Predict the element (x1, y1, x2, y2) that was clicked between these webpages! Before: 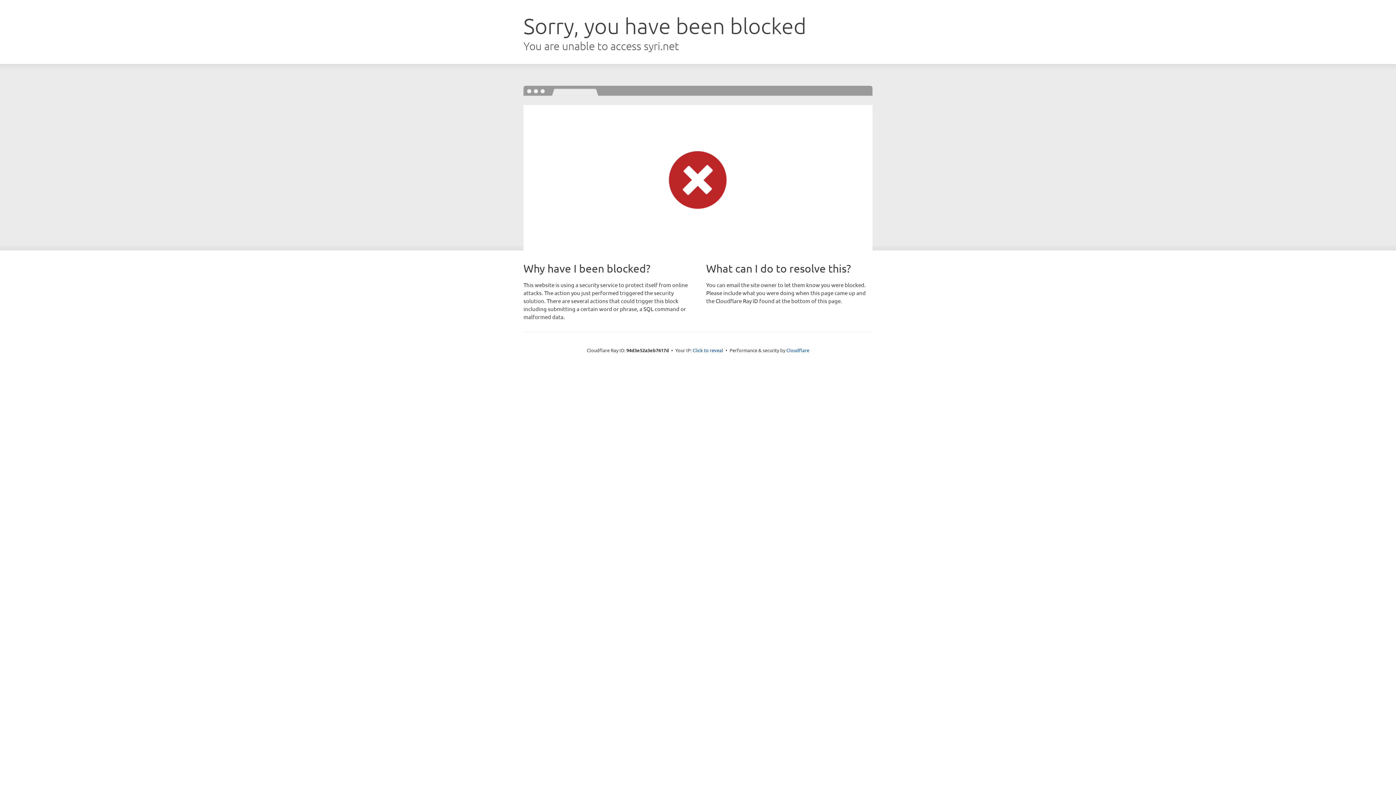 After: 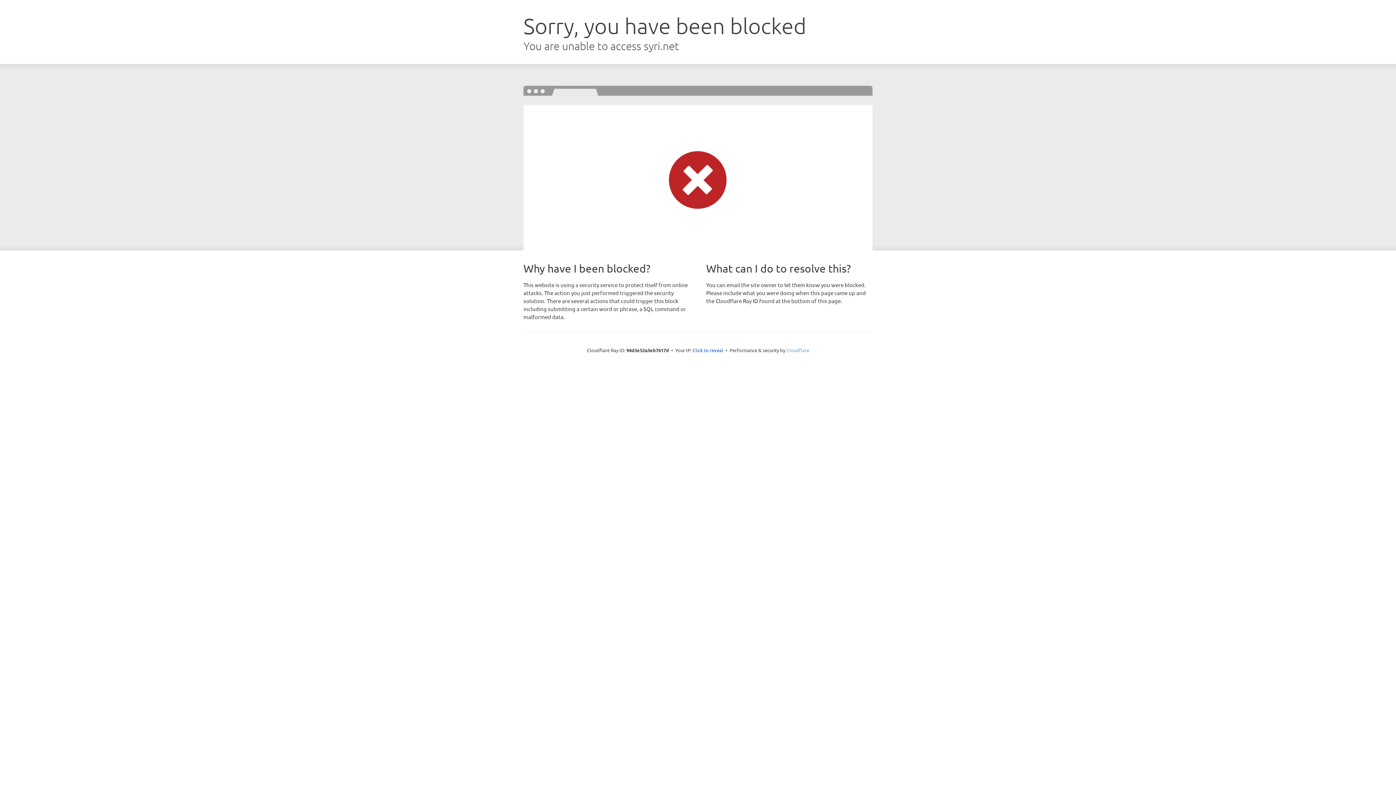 Action: label: Cloudflare bbox: (786, 347, 809, 353)